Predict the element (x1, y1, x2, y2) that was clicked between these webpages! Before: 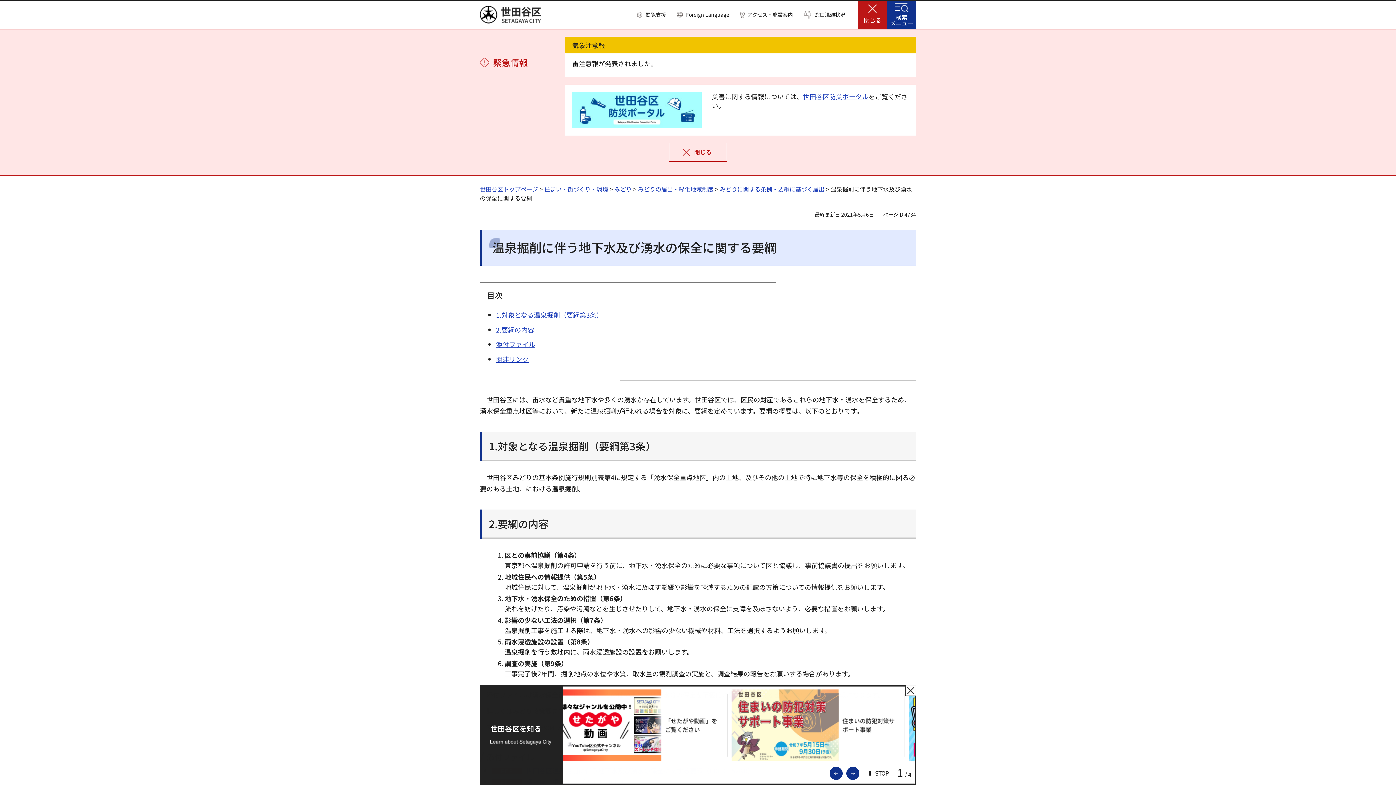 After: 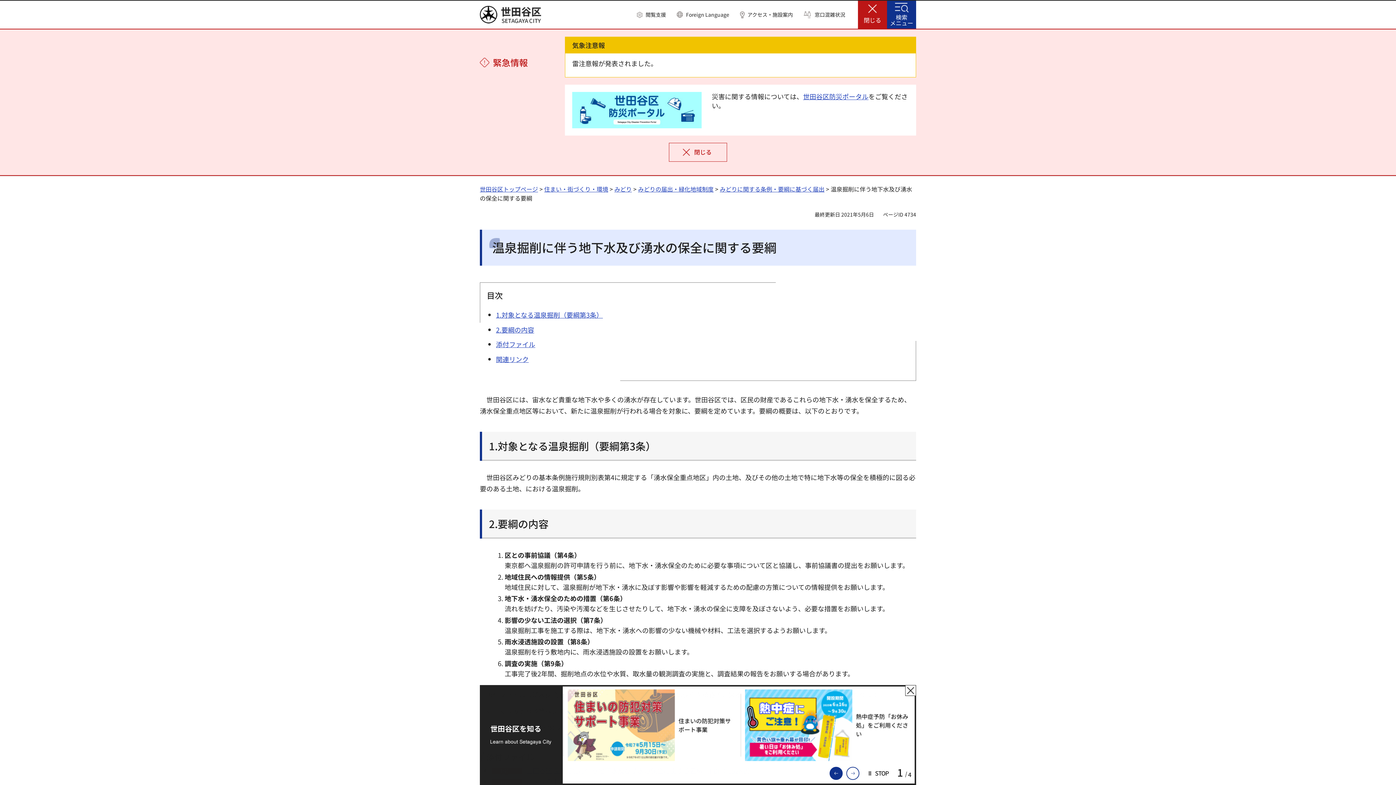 Action: label: 1つ次のスライドを表示 bbox: (846, 767, 859, 780)